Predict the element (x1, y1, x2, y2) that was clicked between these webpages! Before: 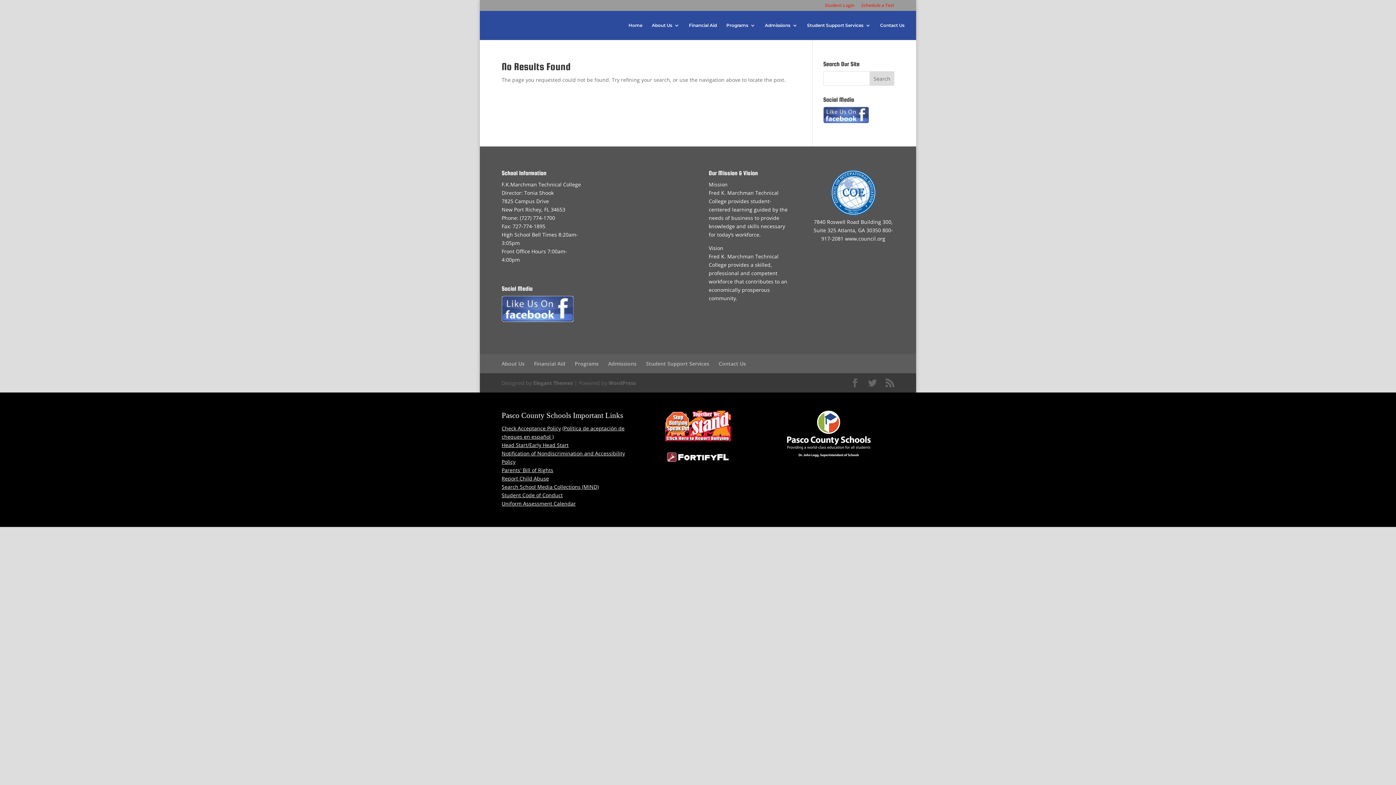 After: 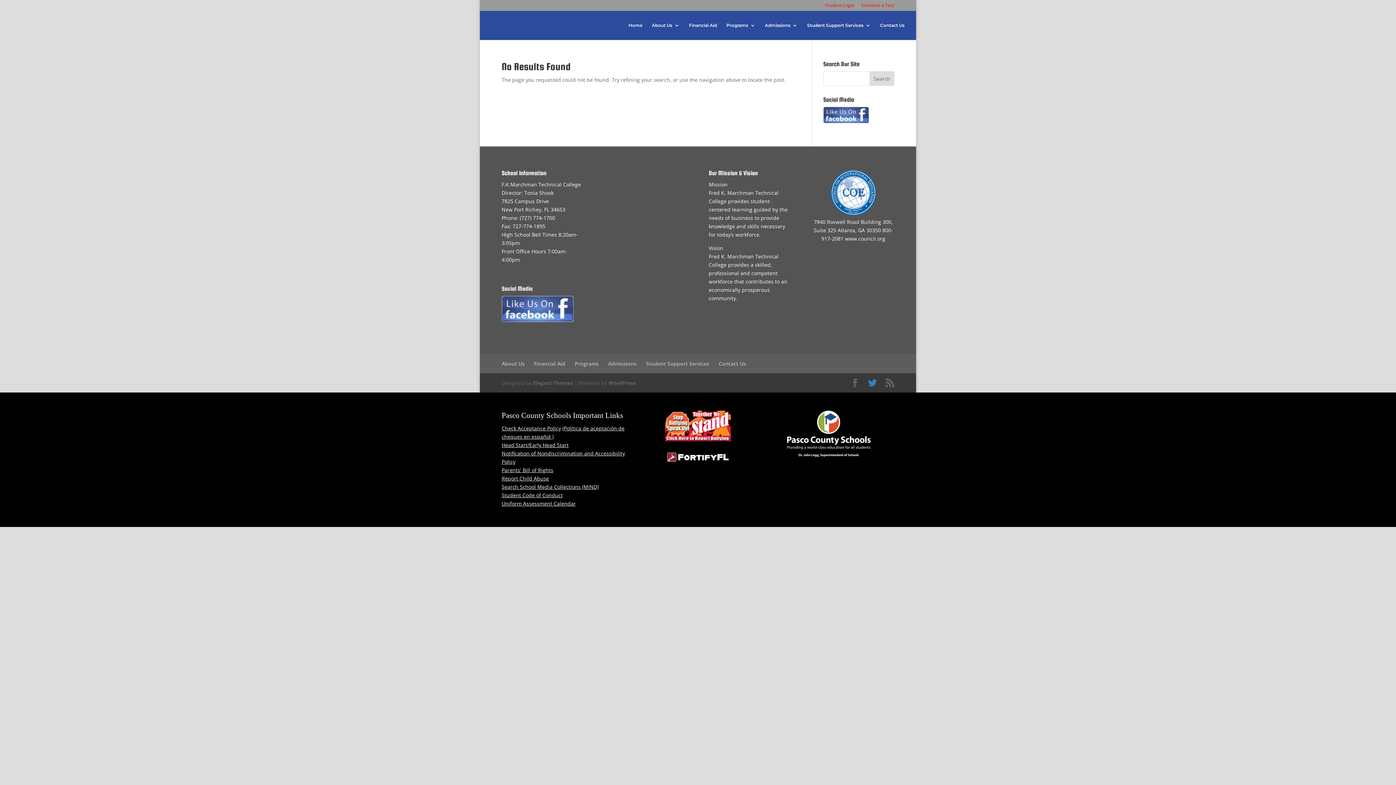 Action: bbox: (868, 378, 877, 387)